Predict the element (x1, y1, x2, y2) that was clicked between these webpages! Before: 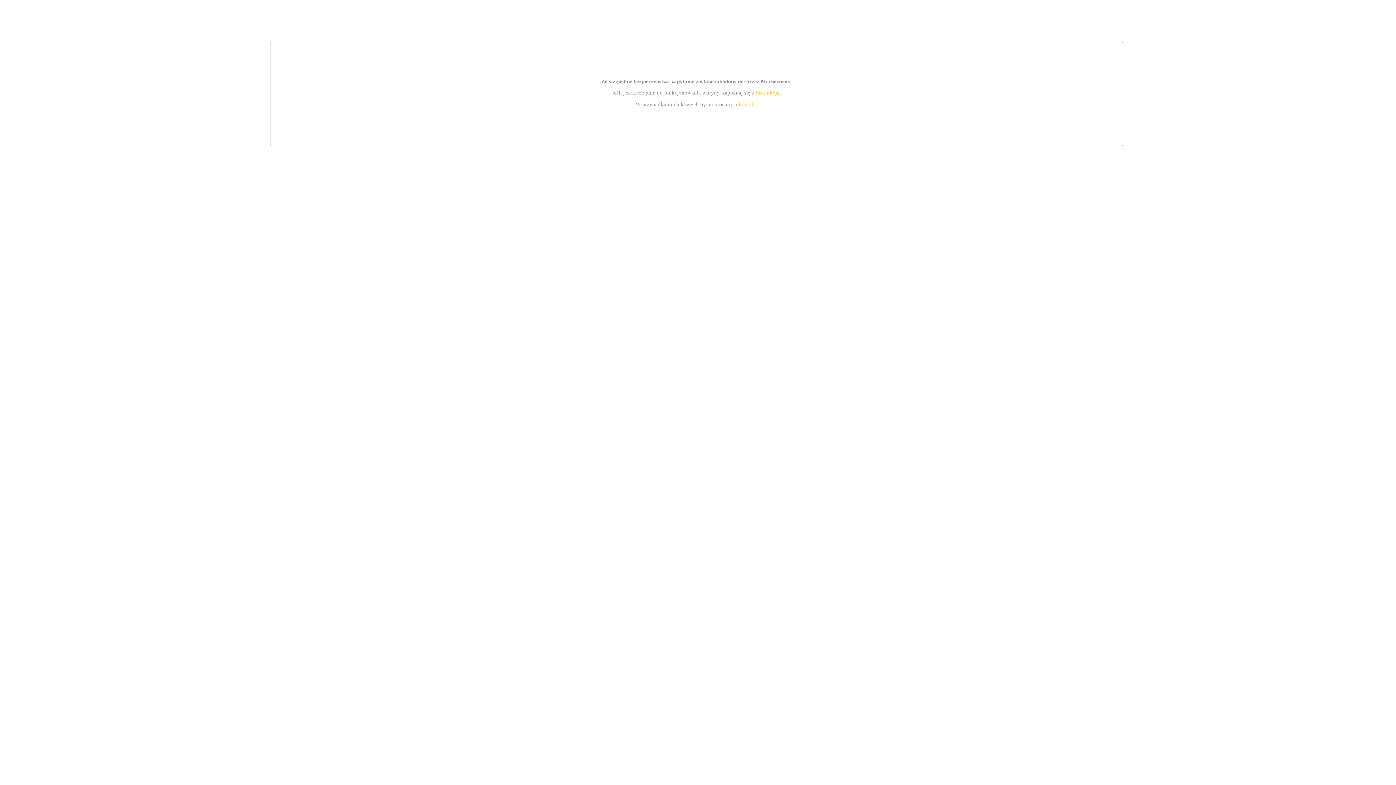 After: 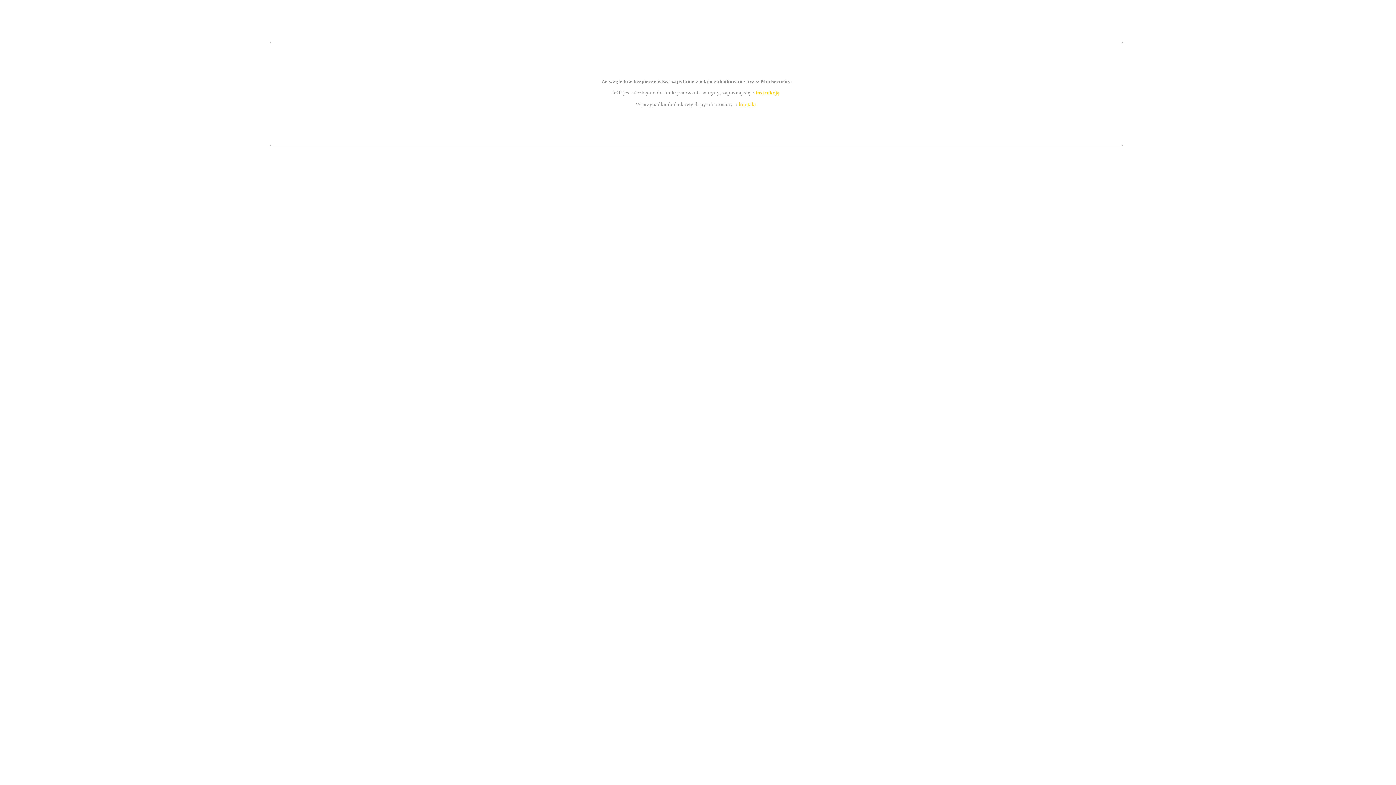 Action: label: instrukcją bbox: (755, 89, 779, 95)